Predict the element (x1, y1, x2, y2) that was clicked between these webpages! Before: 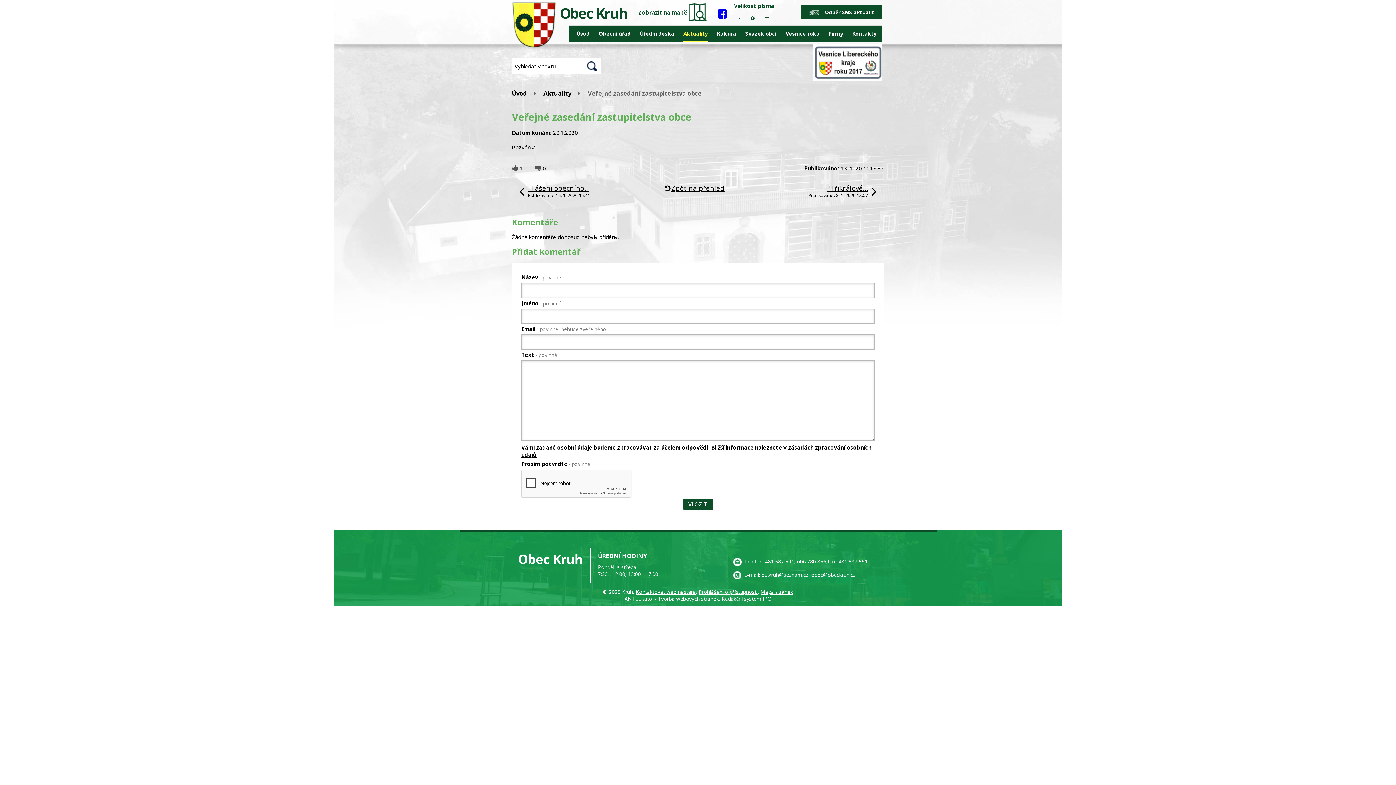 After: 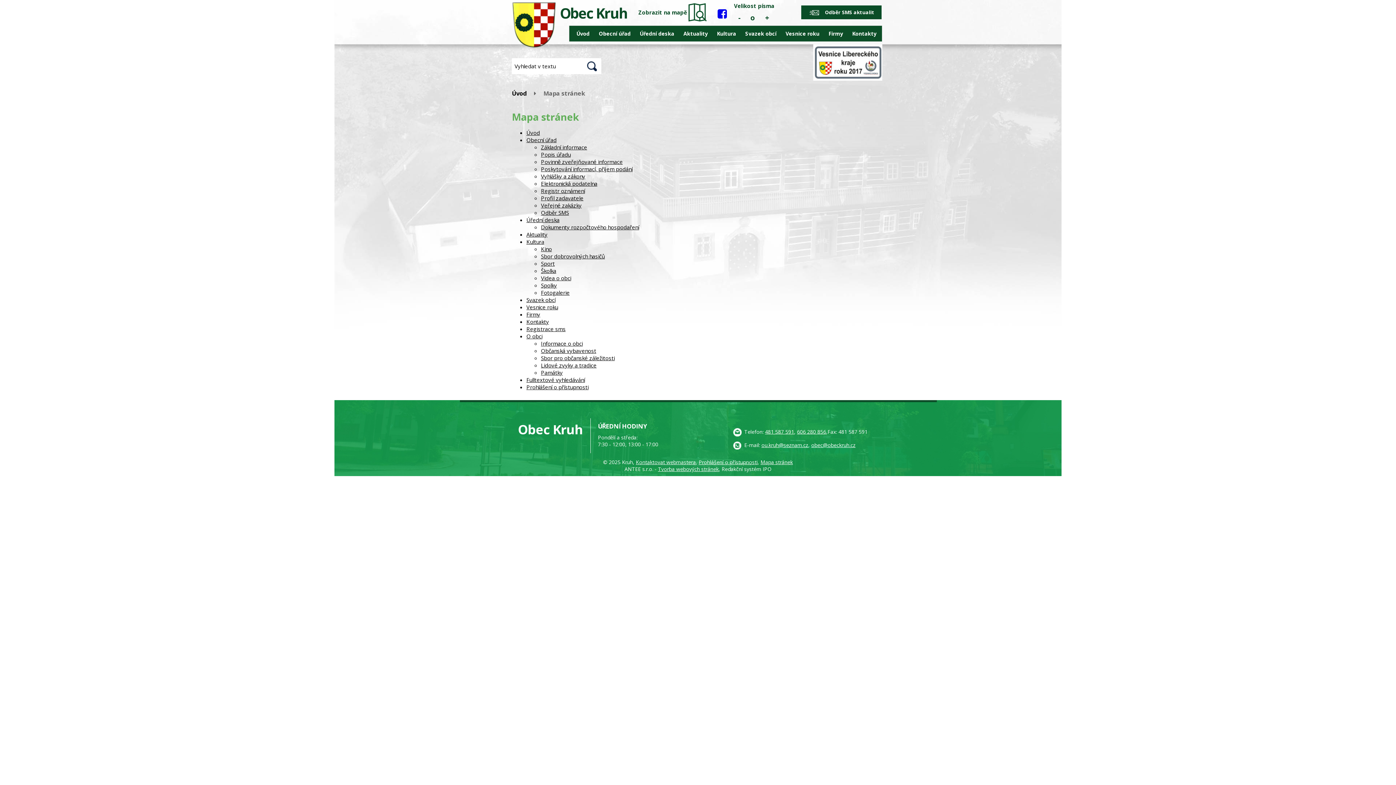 Action: label: Mapa stránek bbox: (760, 588, 793, 595)